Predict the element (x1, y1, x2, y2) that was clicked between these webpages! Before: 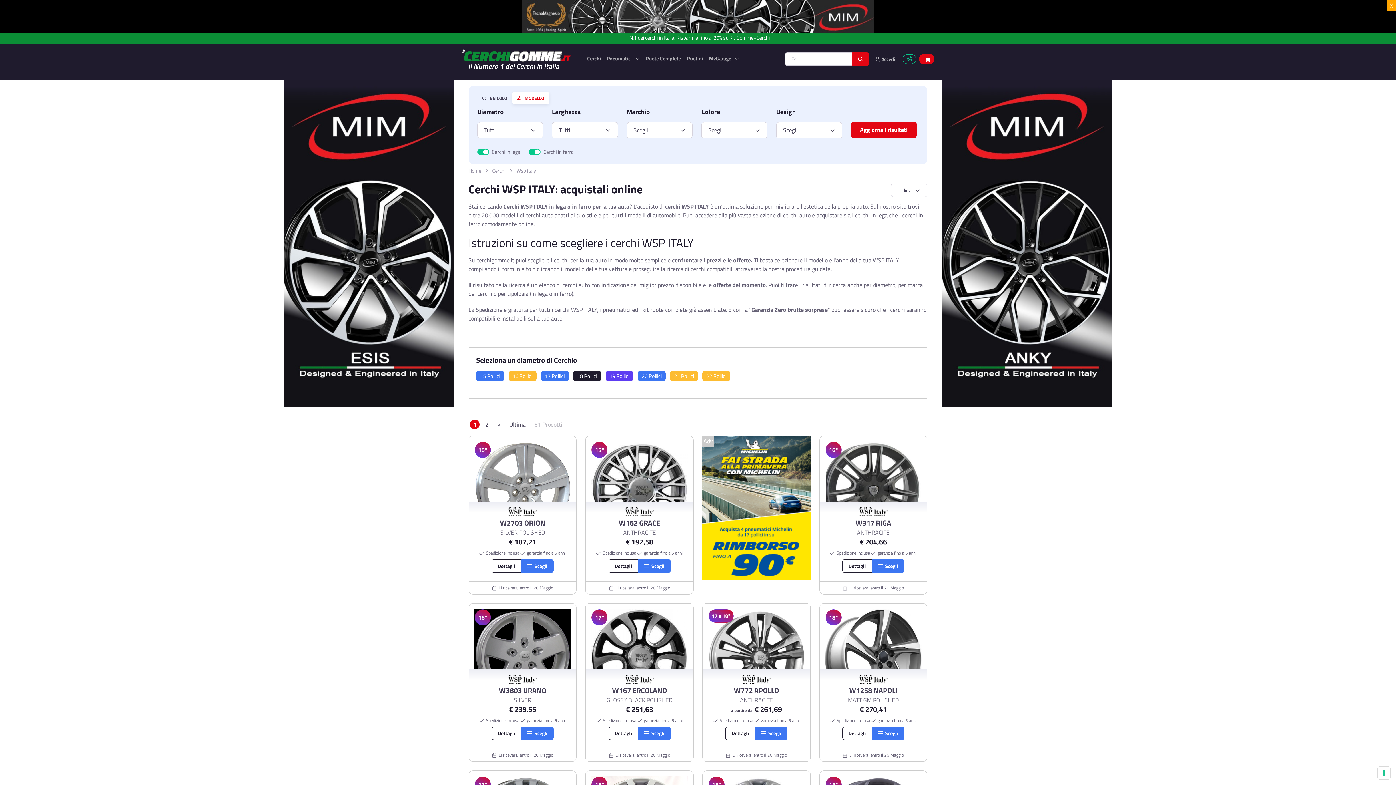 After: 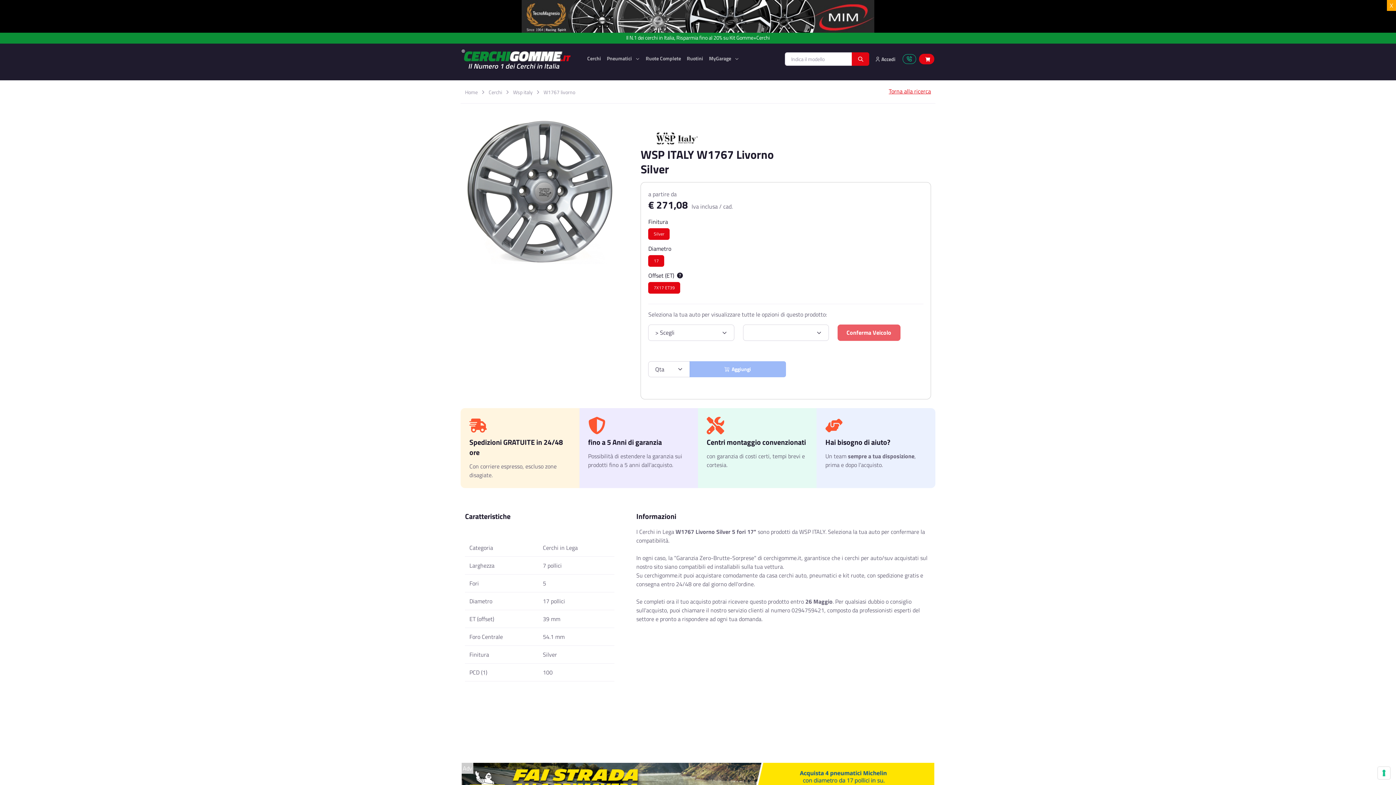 Action: bbox: (474, 777, 490, 793) label: 17"